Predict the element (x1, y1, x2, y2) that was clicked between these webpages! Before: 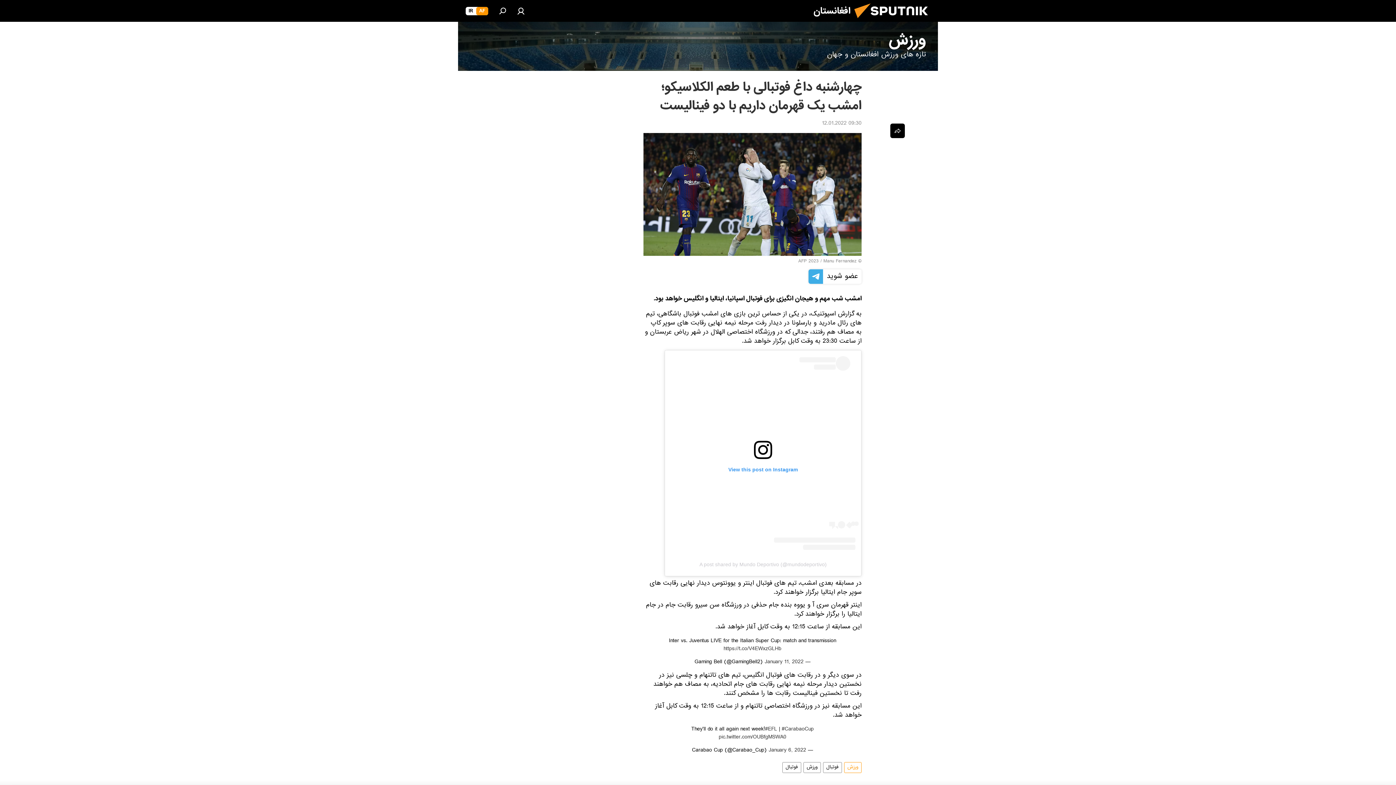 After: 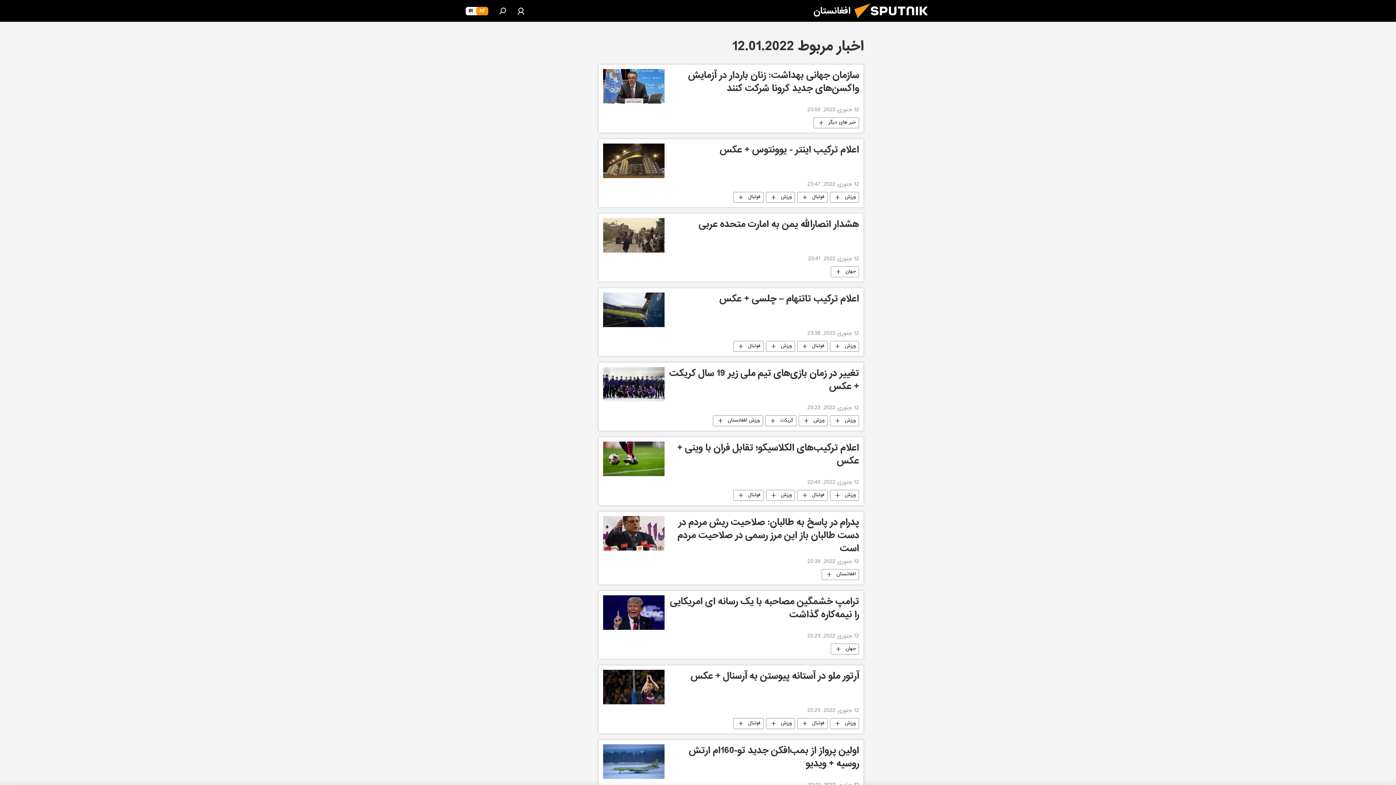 Action: bbox: (822, 118, 861, 129) label: 09:30 12.01.2022